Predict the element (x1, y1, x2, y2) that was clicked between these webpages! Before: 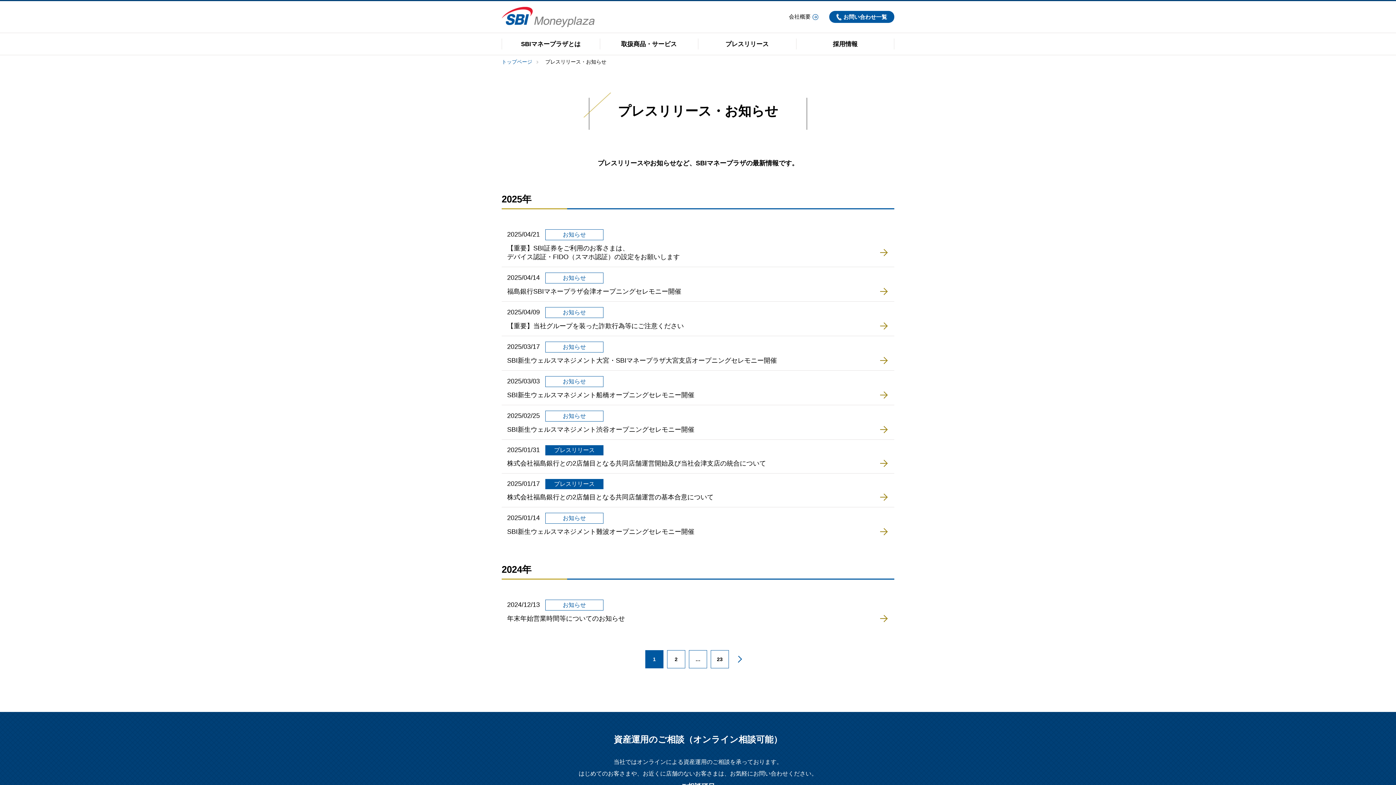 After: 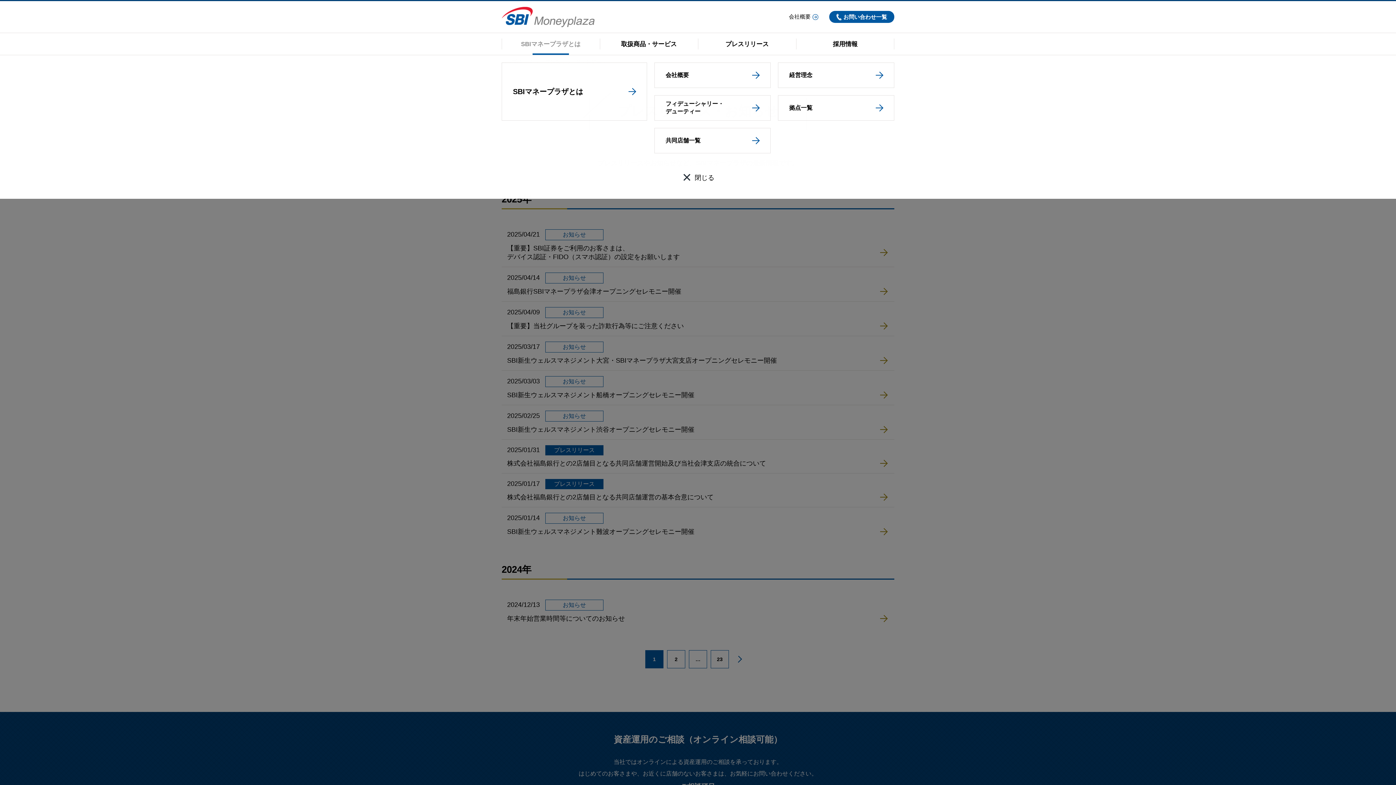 Action: bbox: (501, 33, 600, 54) label: SBIマネープラザとは